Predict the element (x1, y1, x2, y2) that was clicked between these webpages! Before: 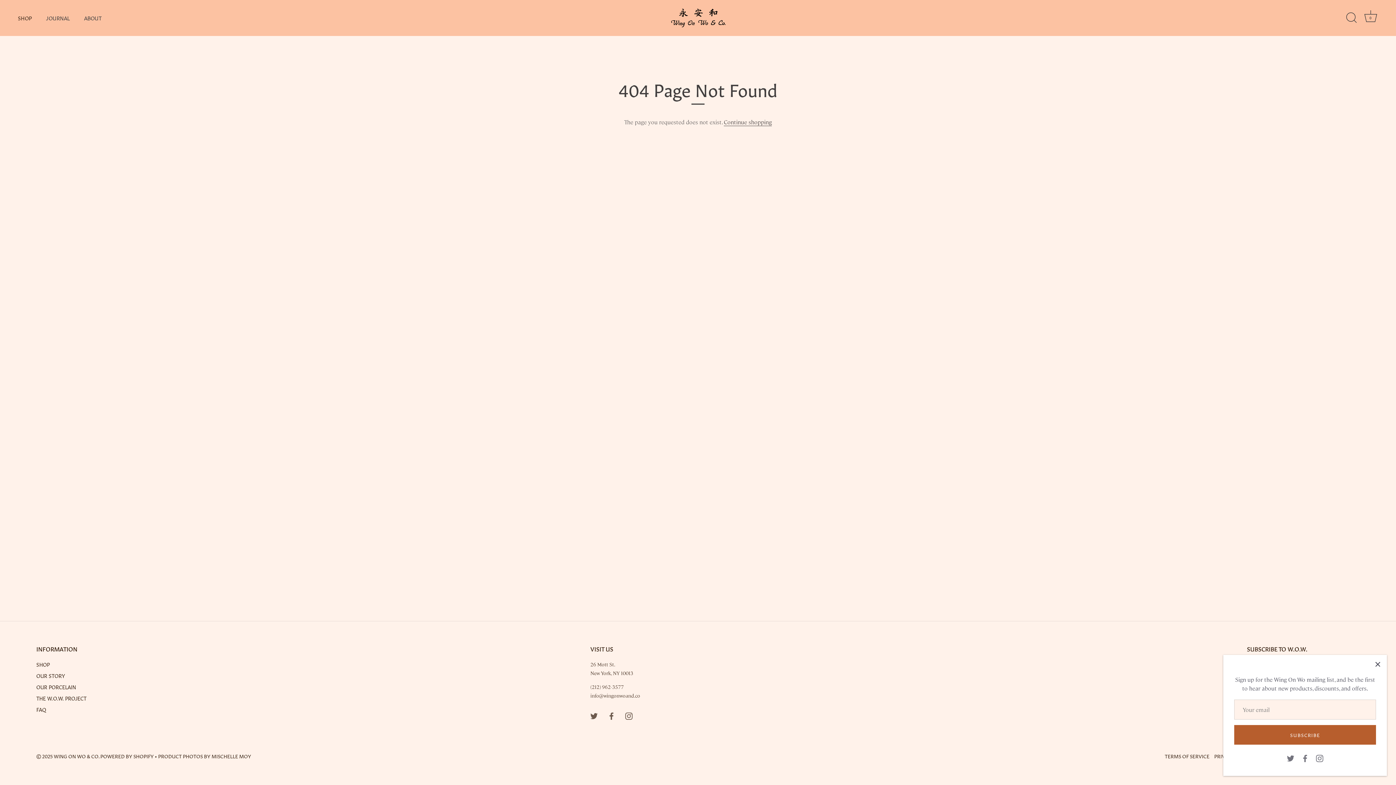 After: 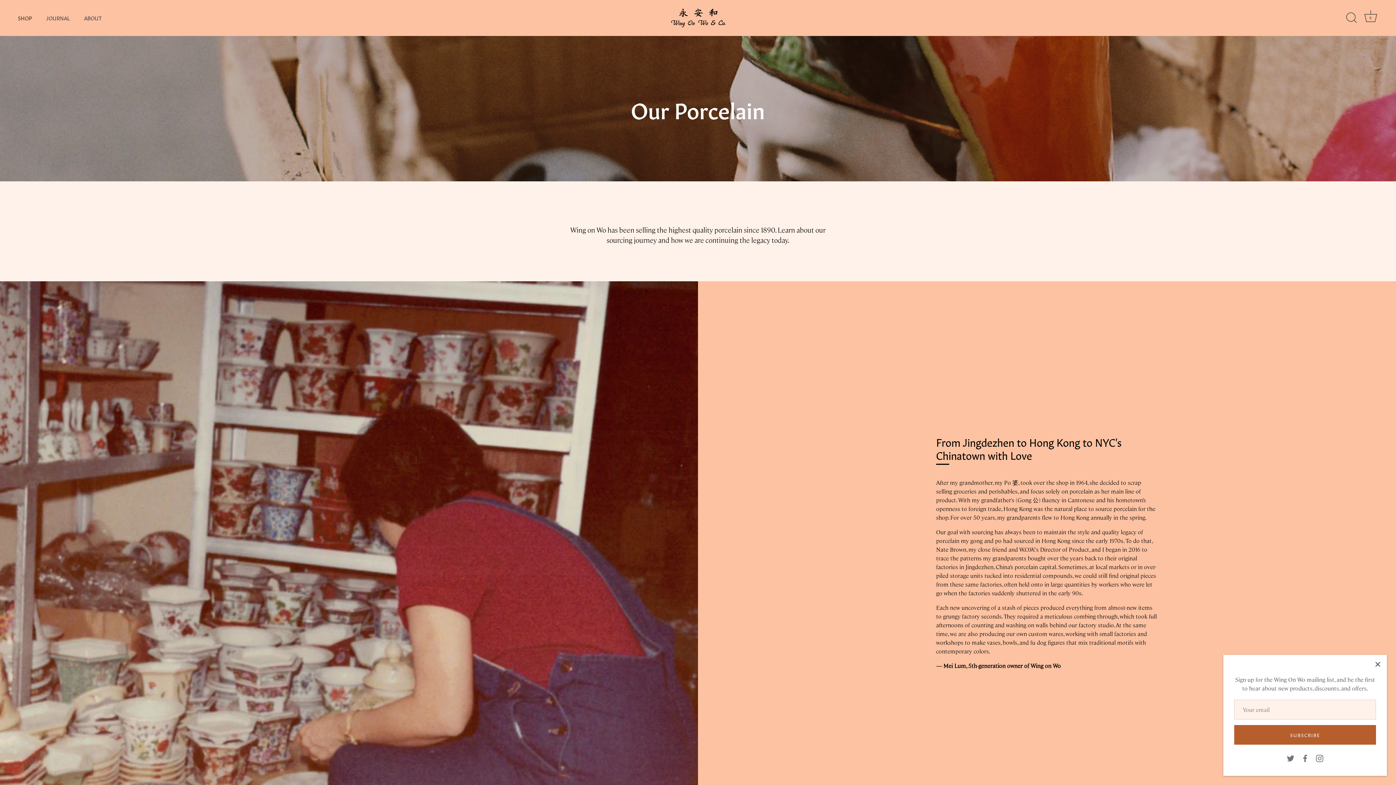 Action: bbox: (36, 683, 76, 690) label: OUR PORCELAIN